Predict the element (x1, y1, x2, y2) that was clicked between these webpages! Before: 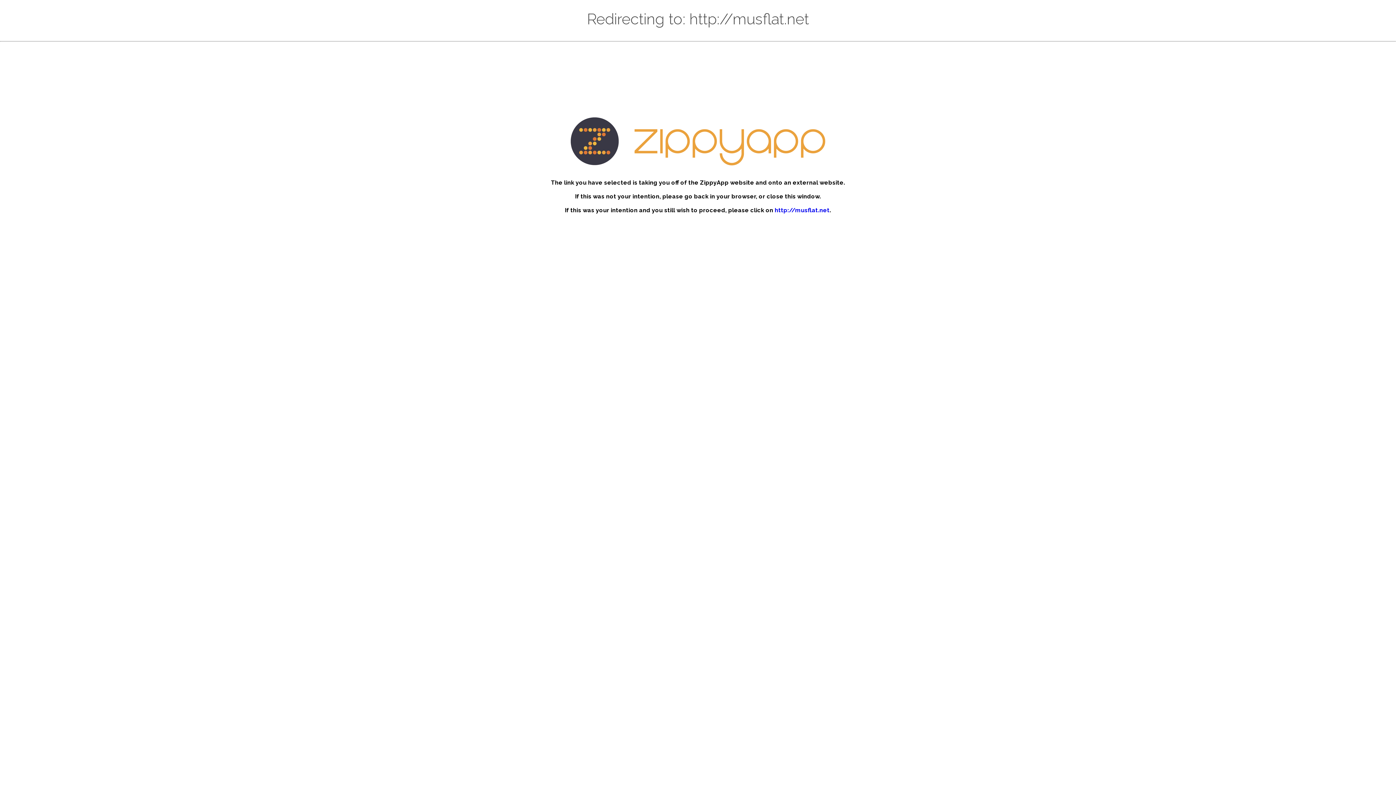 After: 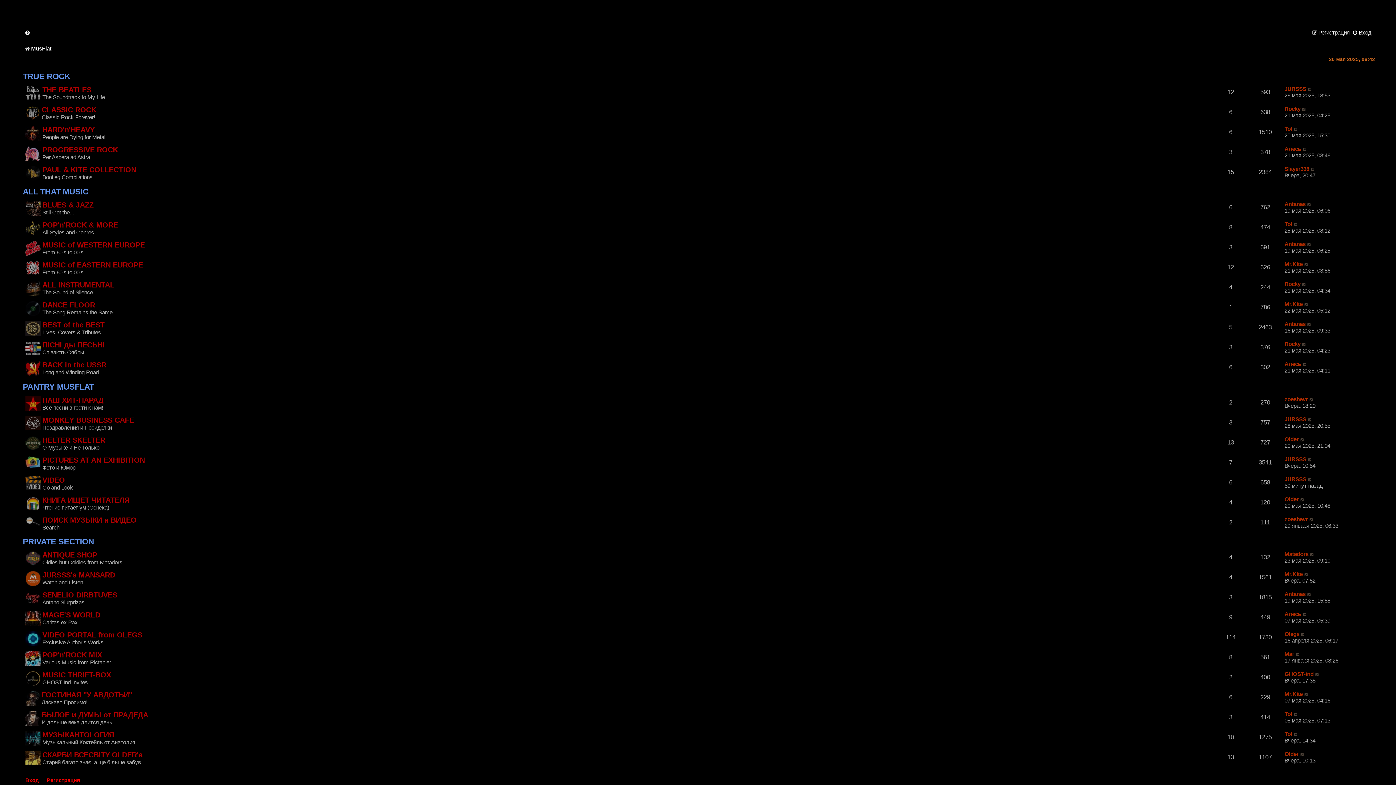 Action: label: http://musflat.net bbox: (774, 207, 829, 213)